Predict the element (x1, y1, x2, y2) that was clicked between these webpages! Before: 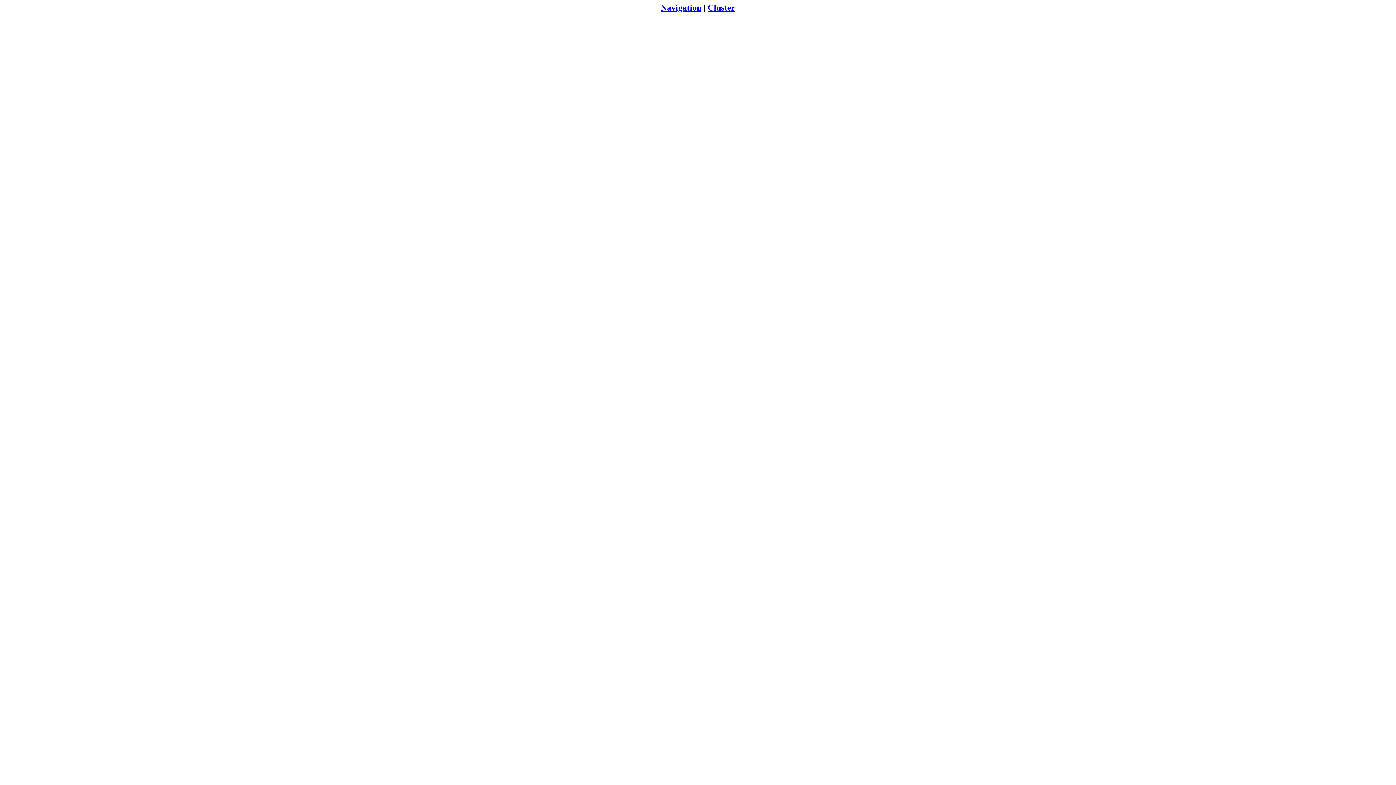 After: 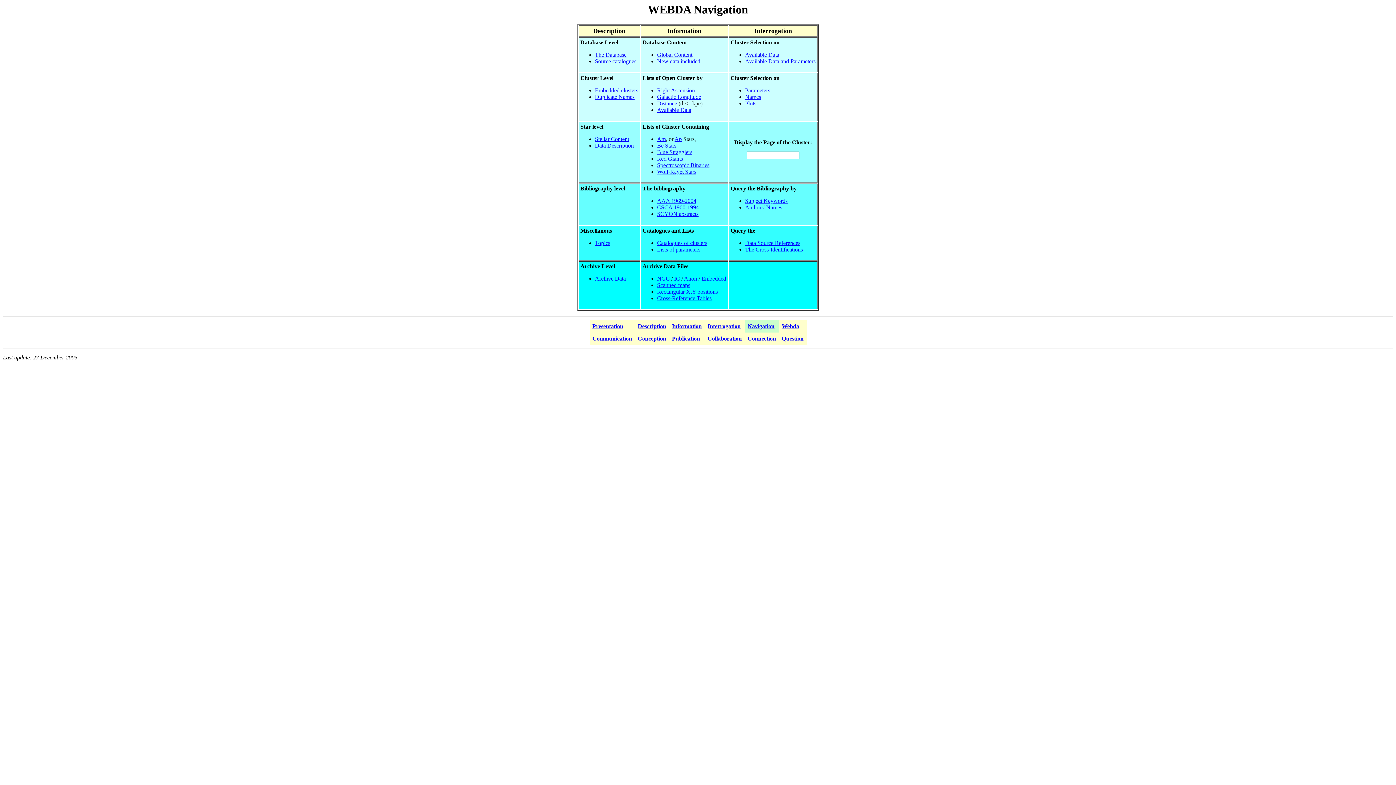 Action: bbox: (660, 2, 701, 12) label: Navigation